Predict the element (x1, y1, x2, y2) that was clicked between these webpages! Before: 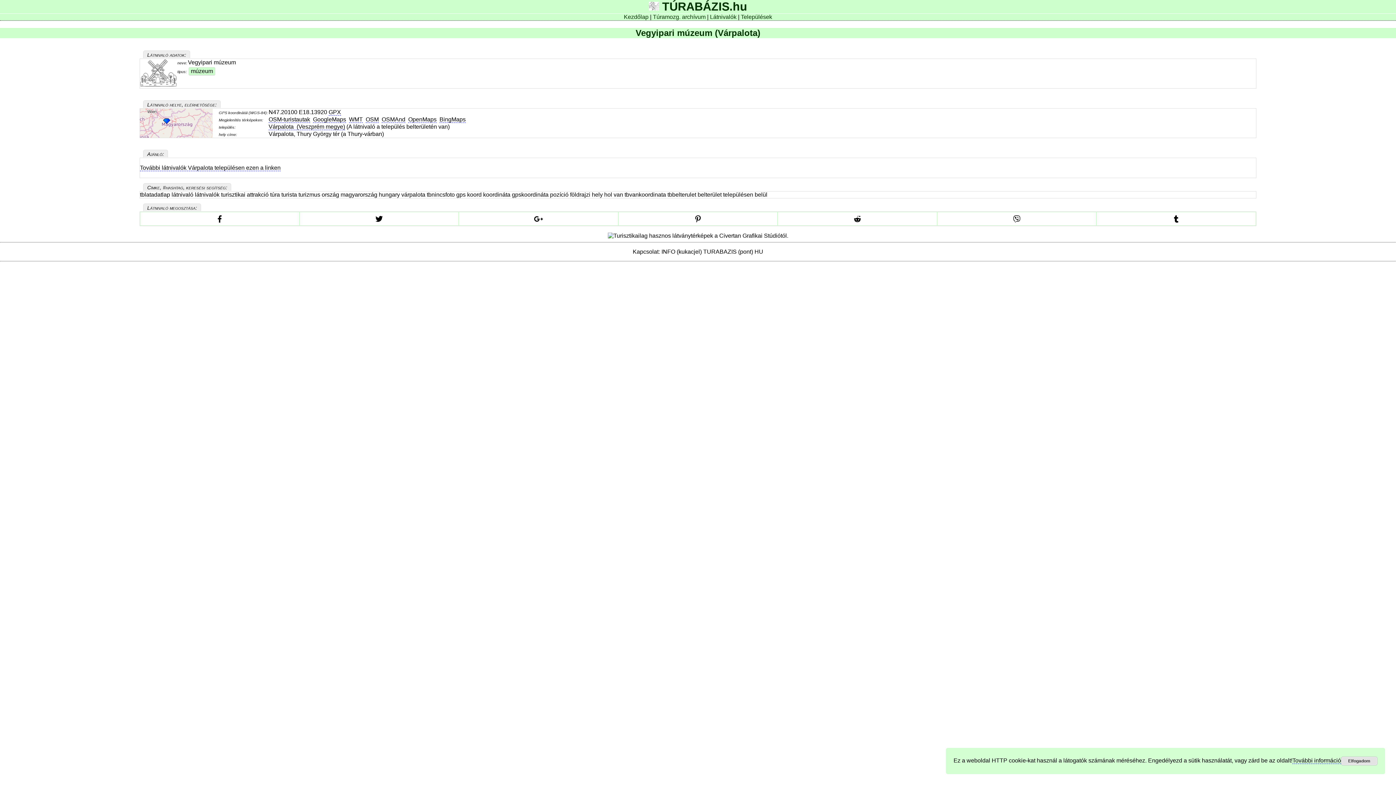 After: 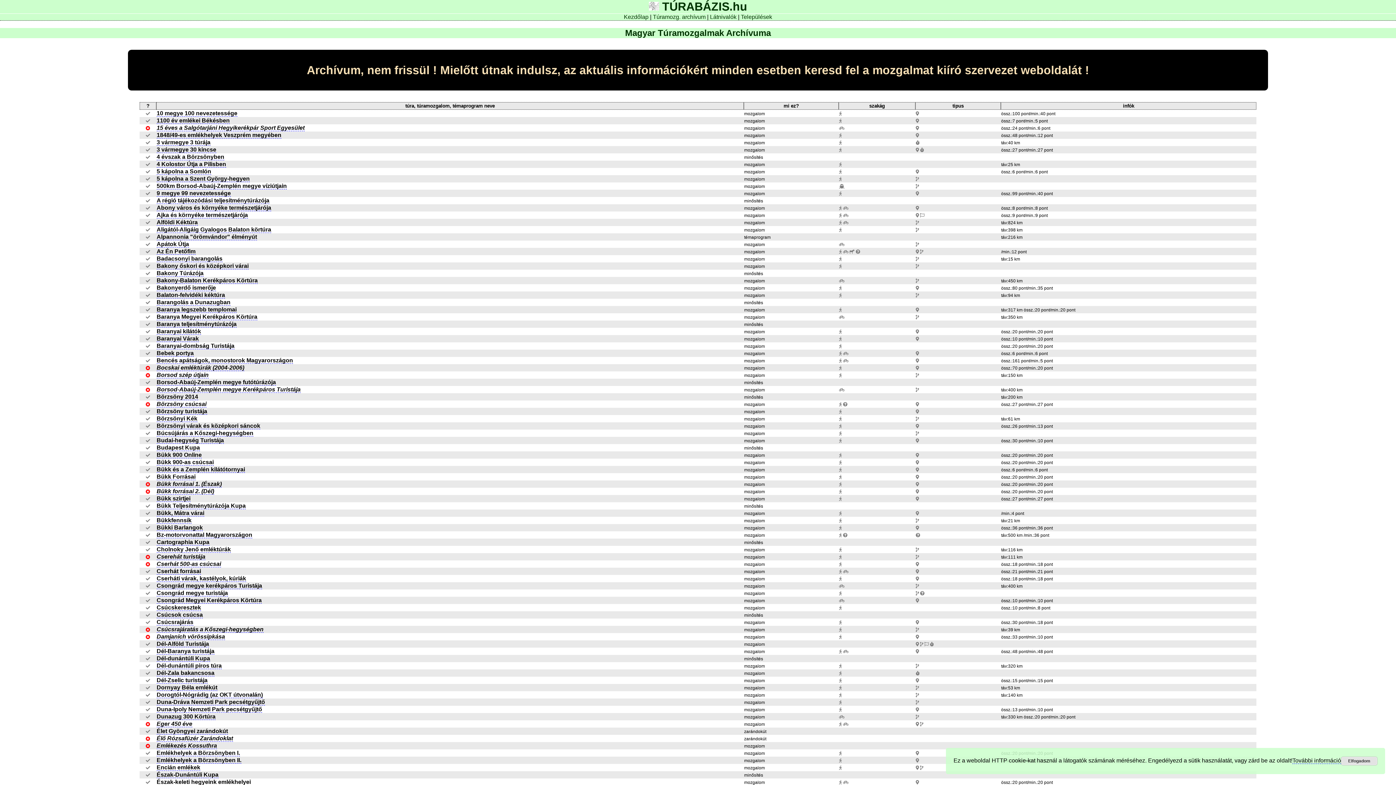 Action: label: Túramozg. archívum bbox: (653, 13, 705, 20)